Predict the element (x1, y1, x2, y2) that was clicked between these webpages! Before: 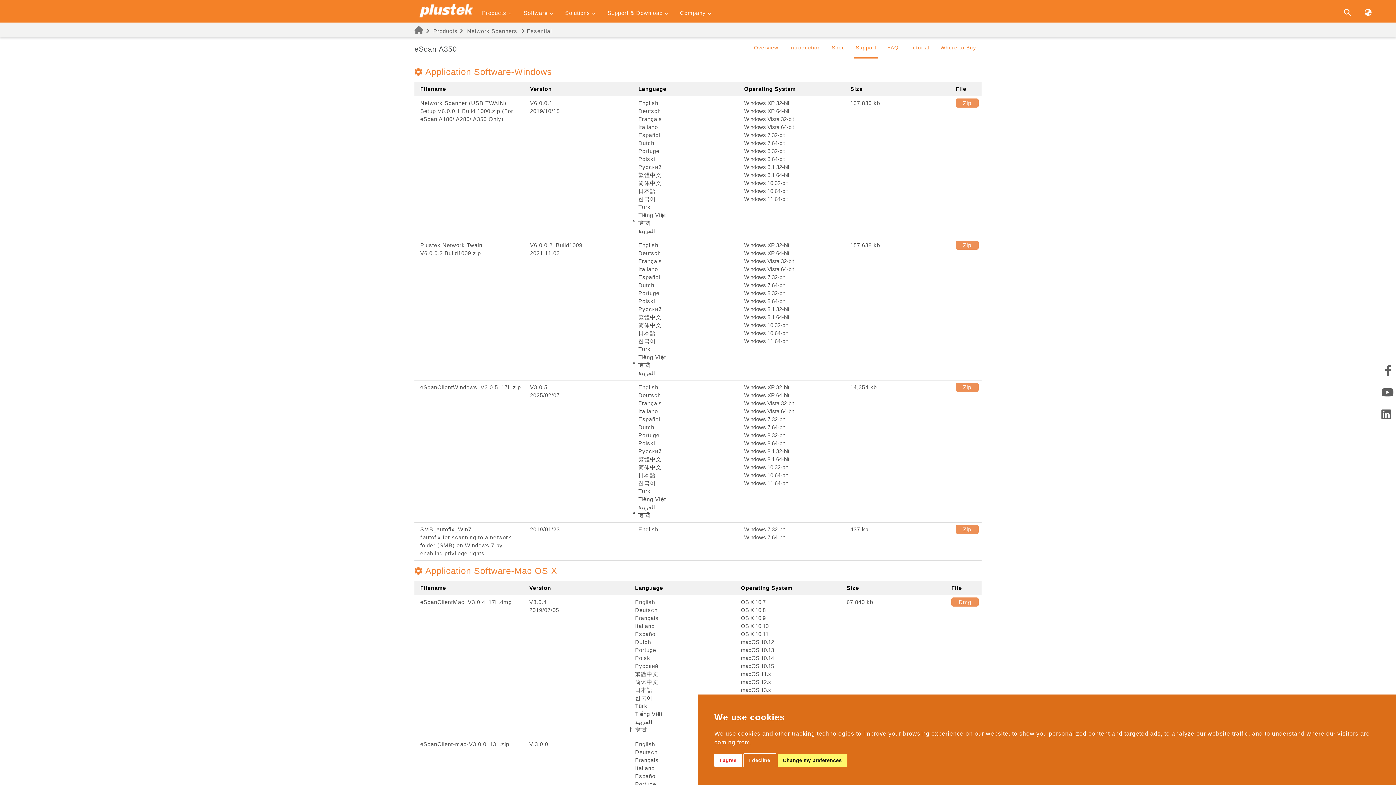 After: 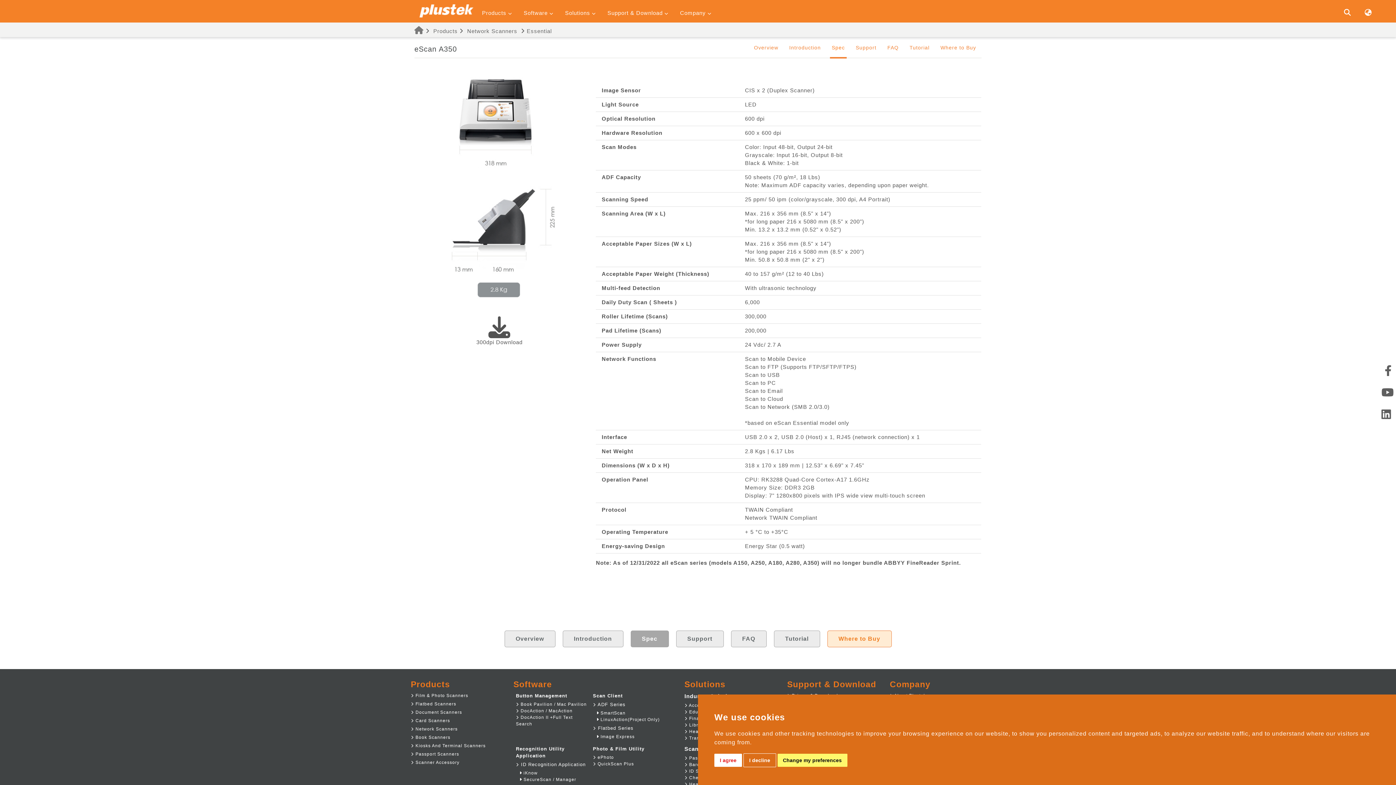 Action: bbox: (832, 44, 845, 57) label: Spec